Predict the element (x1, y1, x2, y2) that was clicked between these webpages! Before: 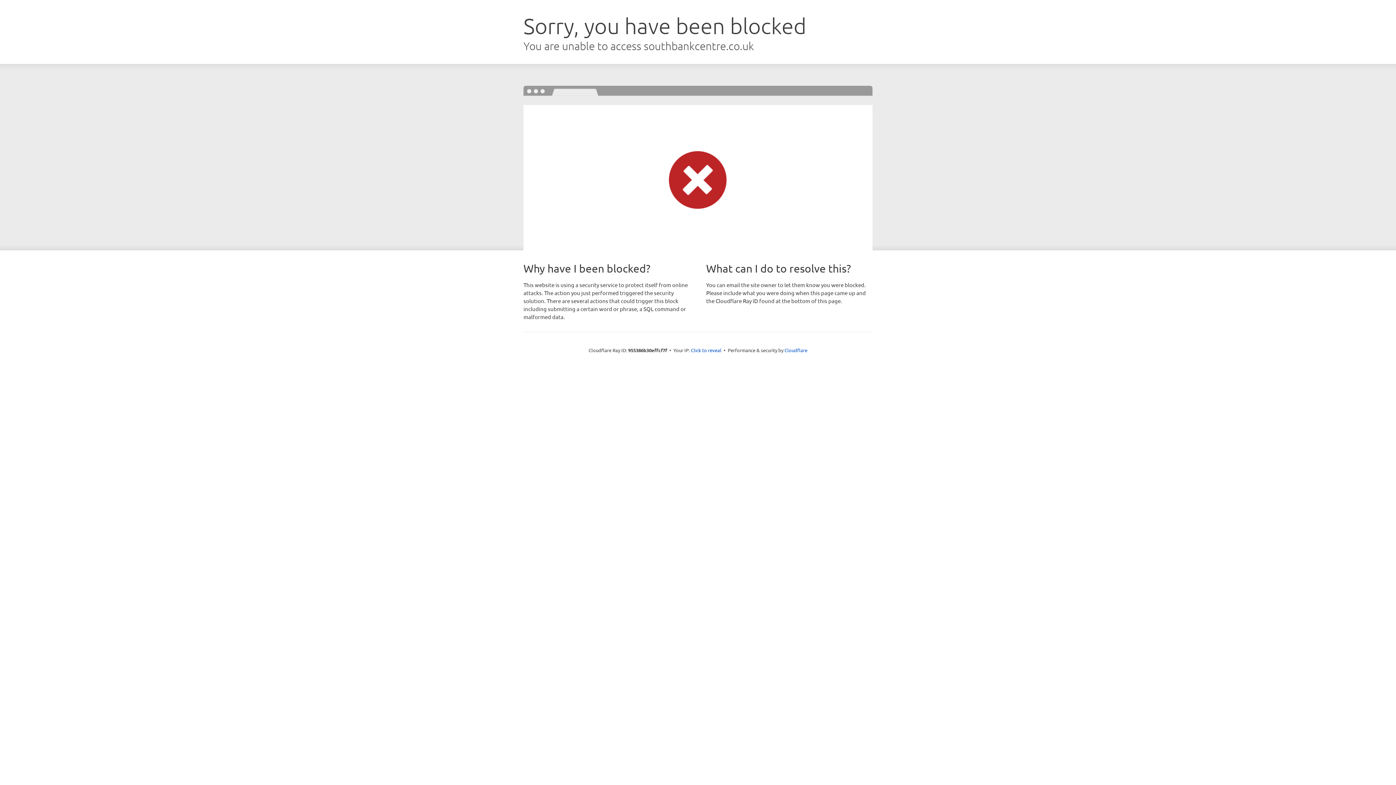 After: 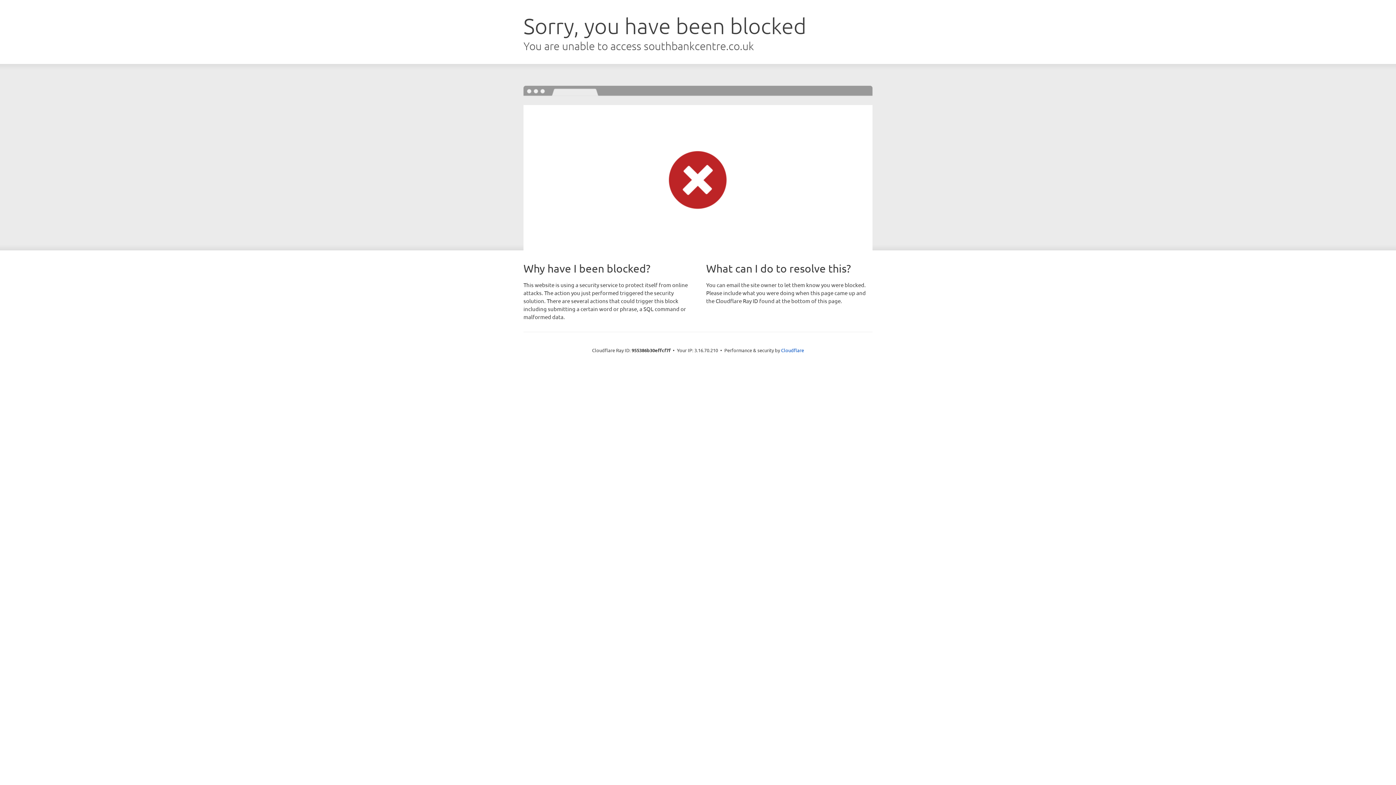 Action: bbox: (691, 346, 721, 353) label: Click to reveal